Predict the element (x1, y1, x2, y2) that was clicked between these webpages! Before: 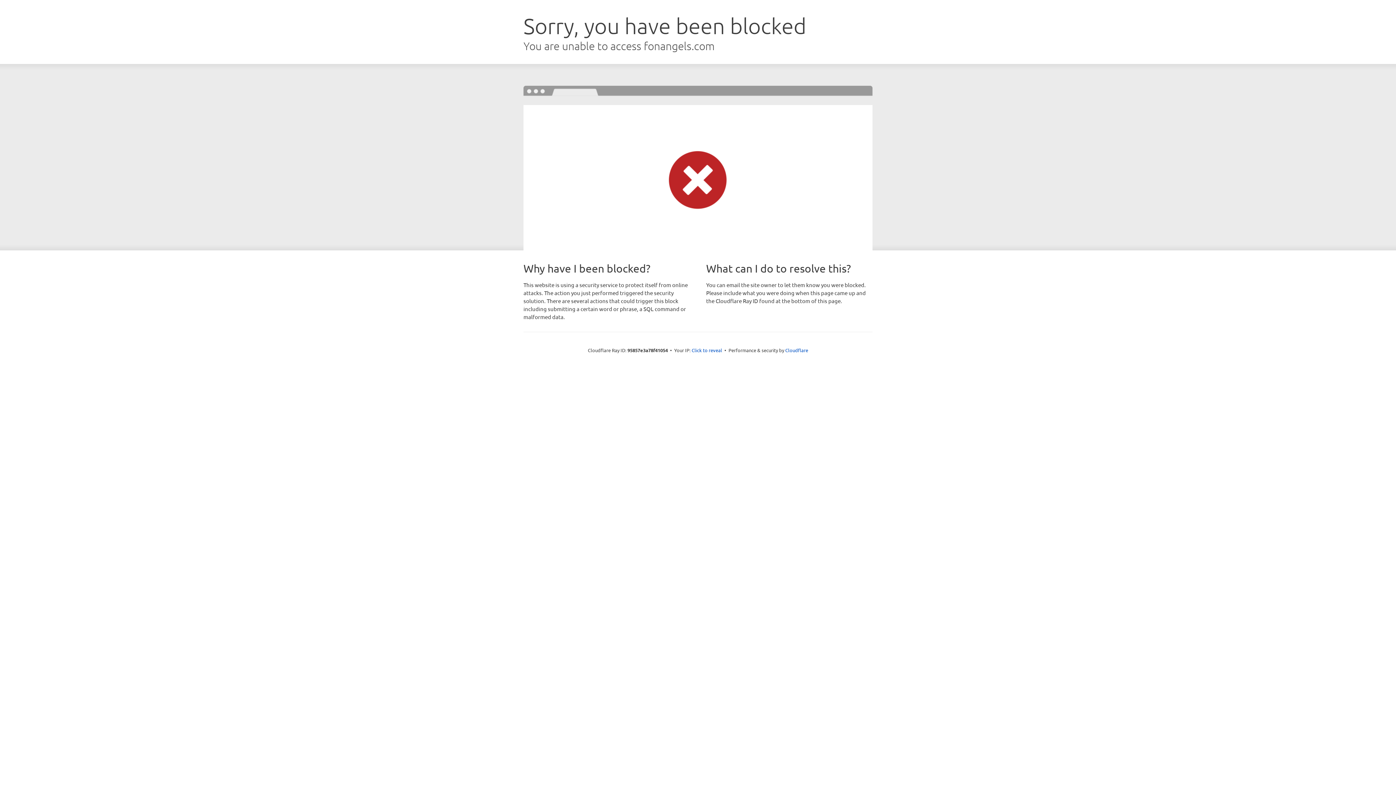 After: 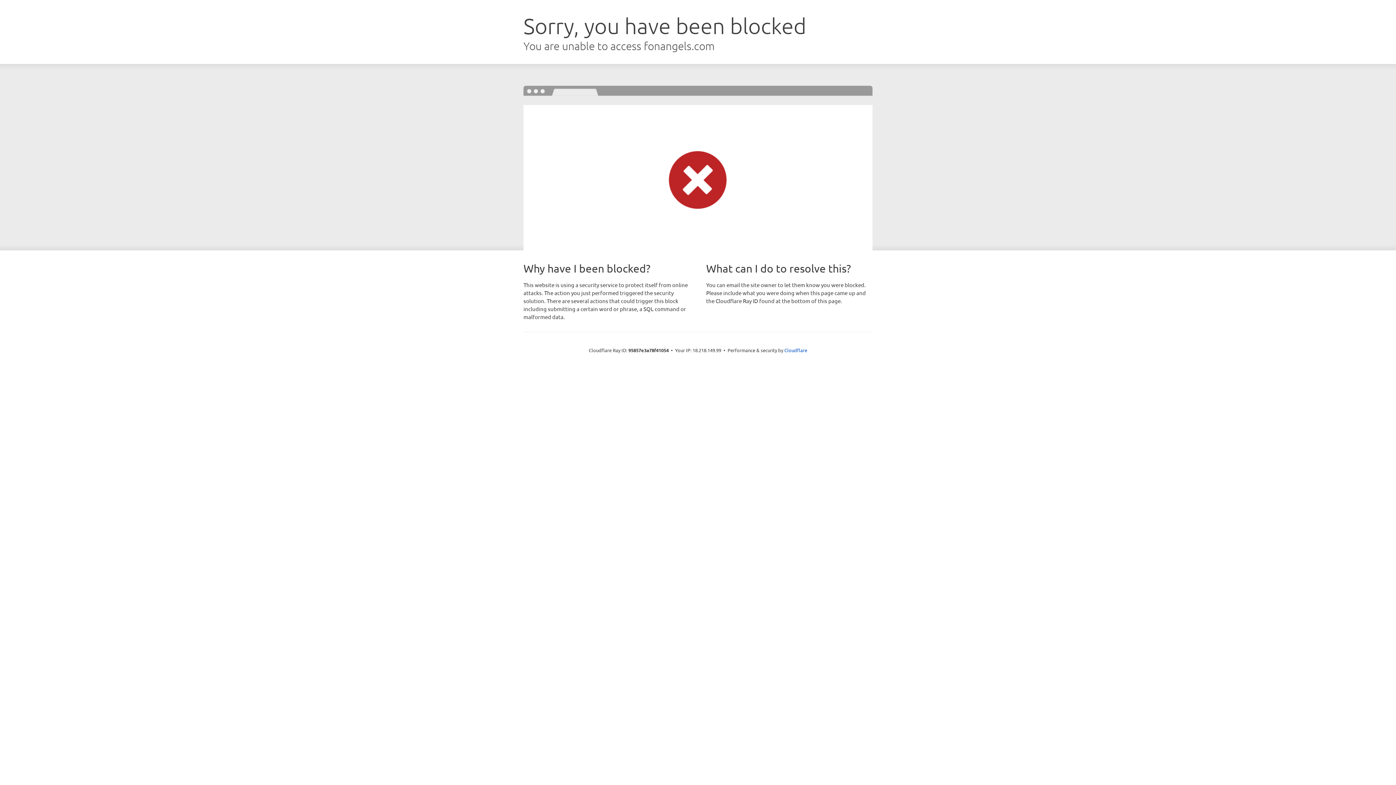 Action: bbox: (691, 346, 722, 353) label: Click to reveal